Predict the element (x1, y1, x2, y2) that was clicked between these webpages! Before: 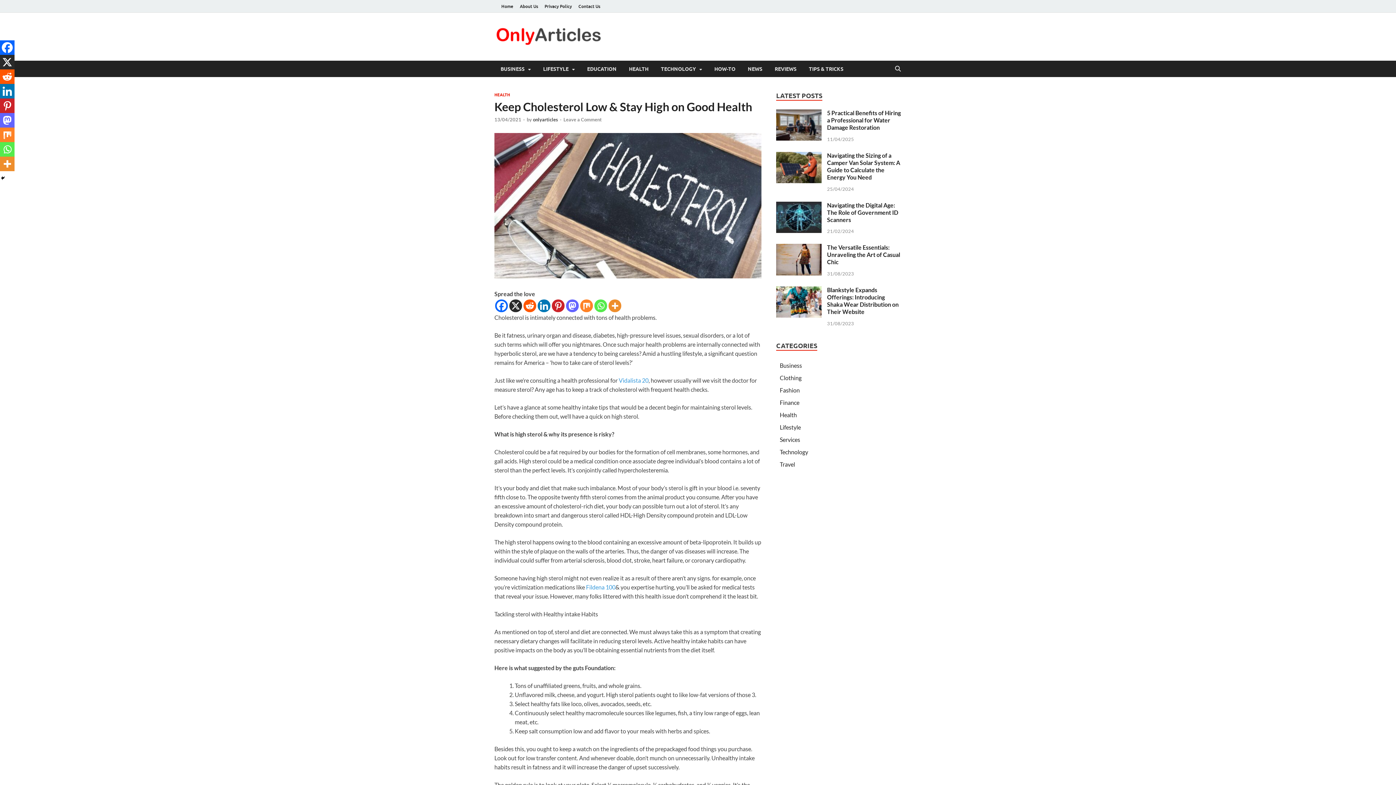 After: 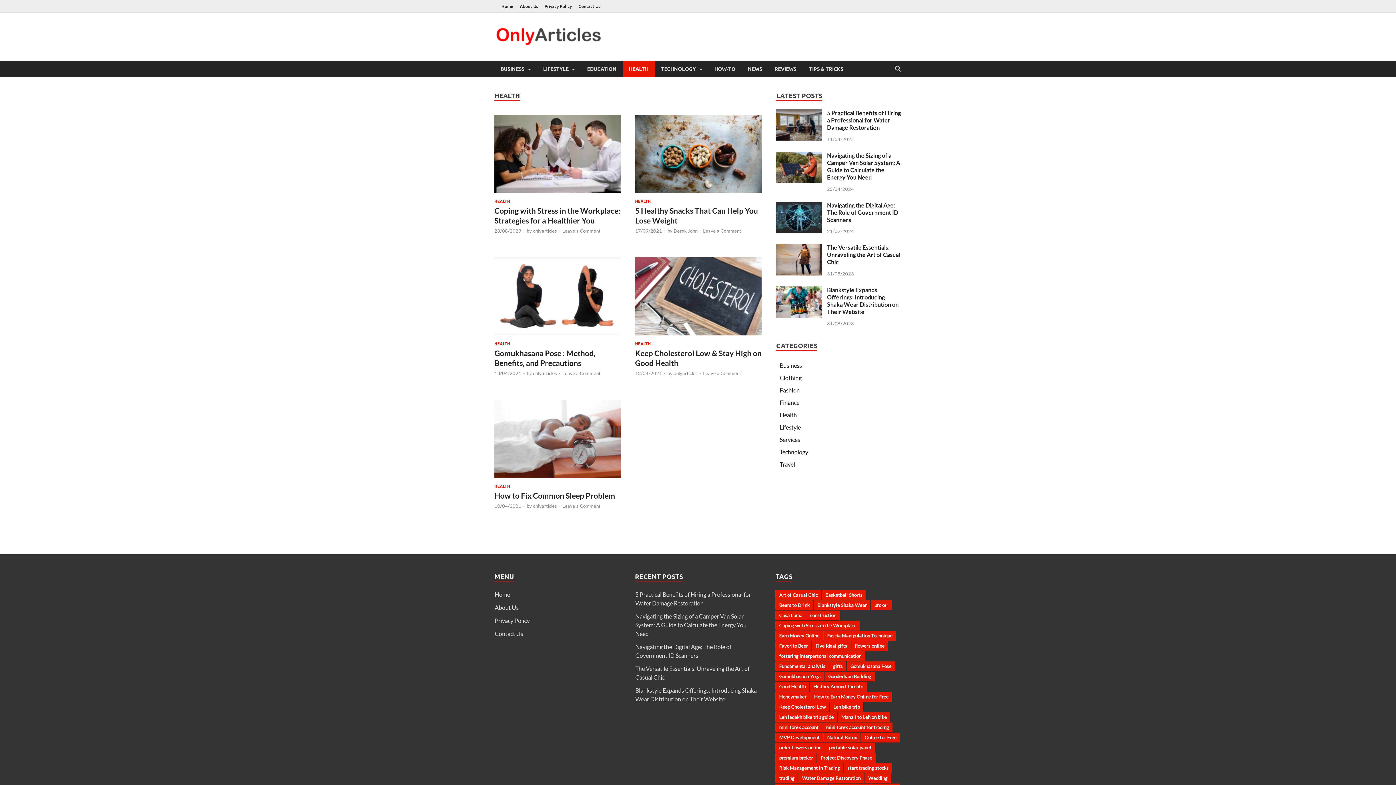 Action: label: Health bbox: (780, 411, 797, 418)